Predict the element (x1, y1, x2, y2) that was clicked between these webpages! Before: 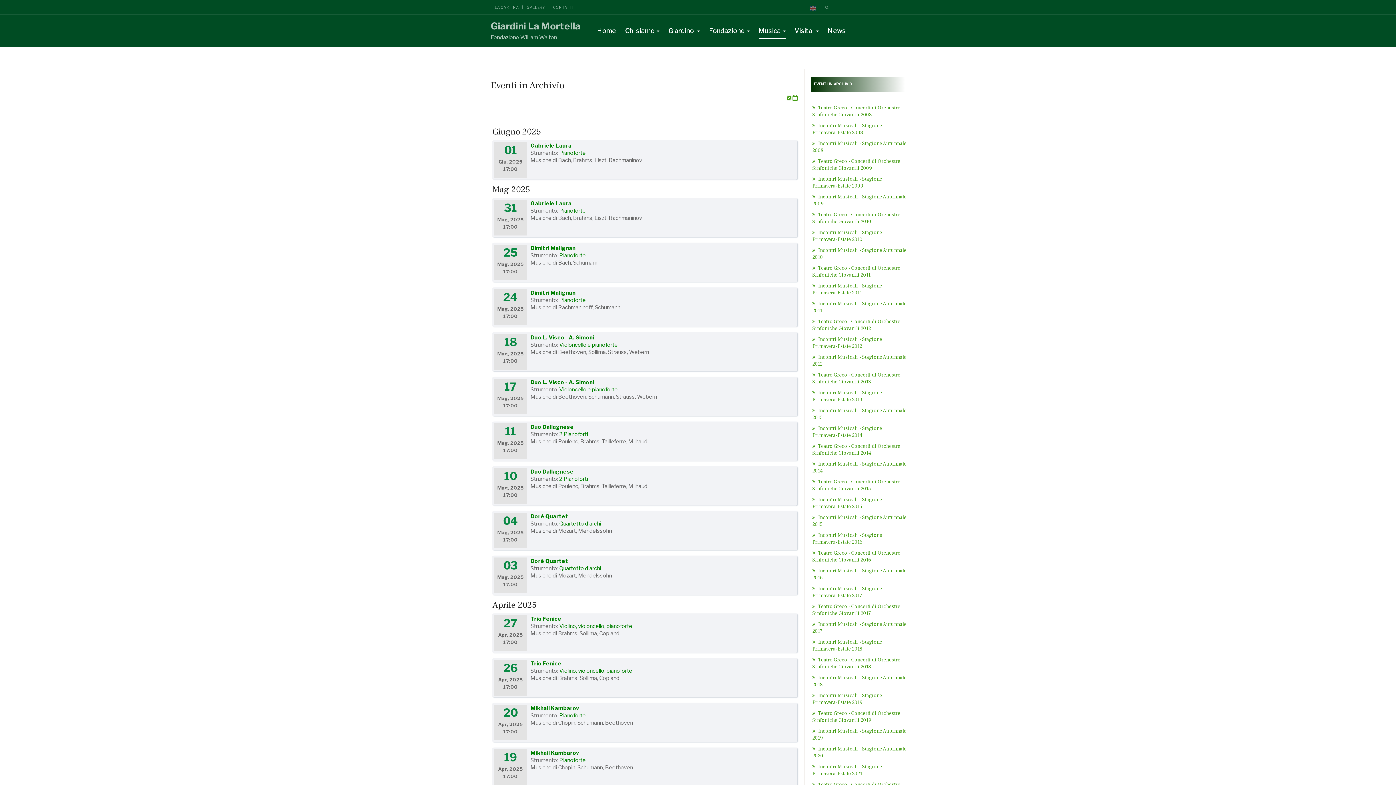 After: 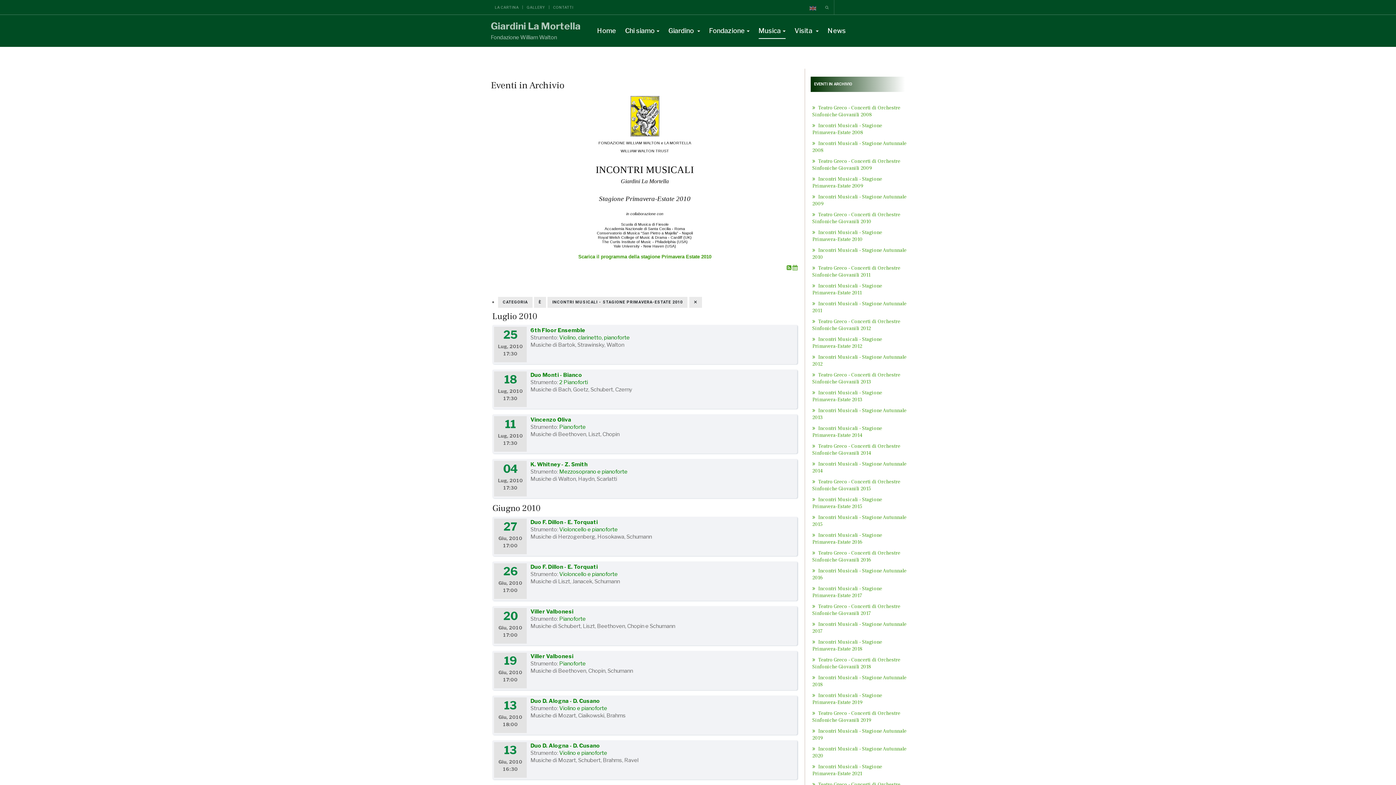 Action: bbox: (812, 229, 882, 242) label:  Incontri Musicali - Stagione Primavera-Estate 2010